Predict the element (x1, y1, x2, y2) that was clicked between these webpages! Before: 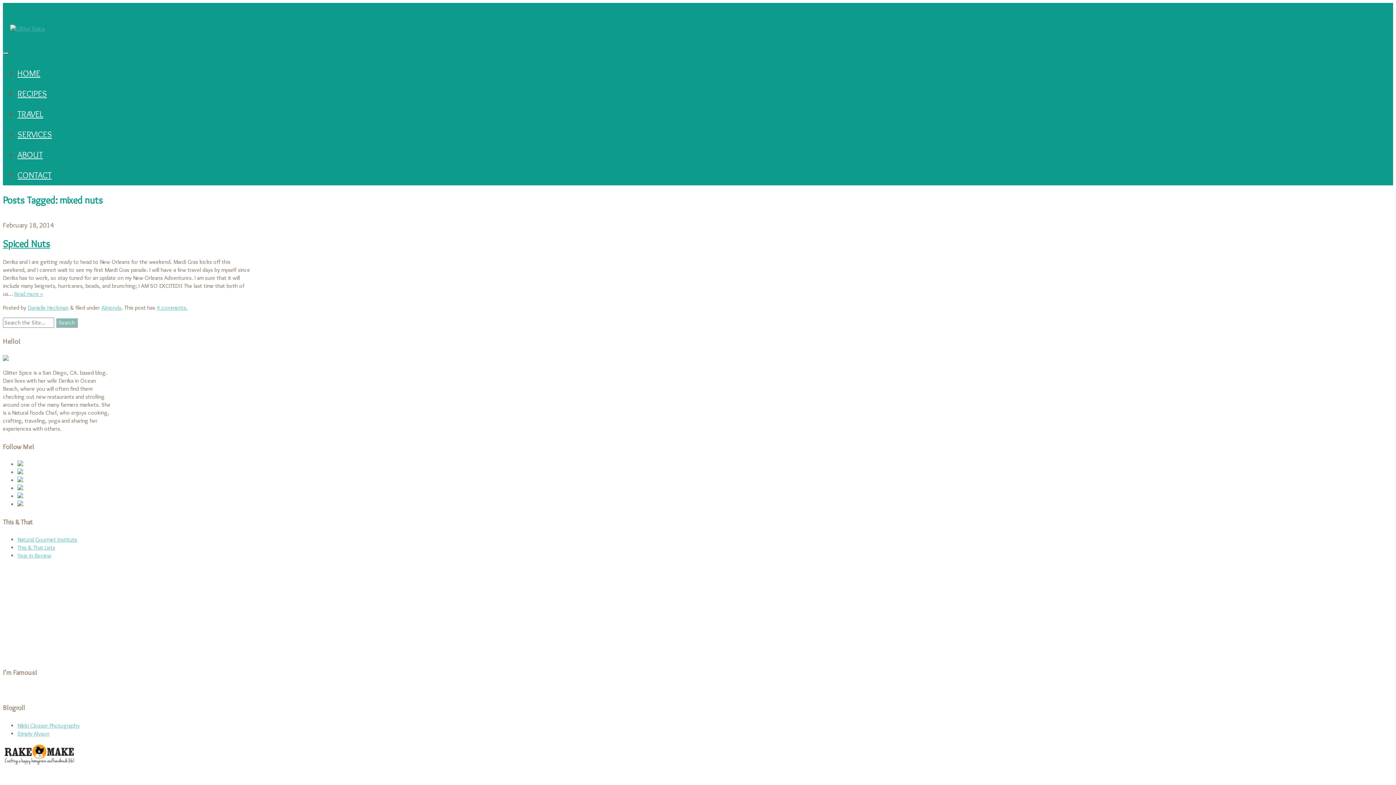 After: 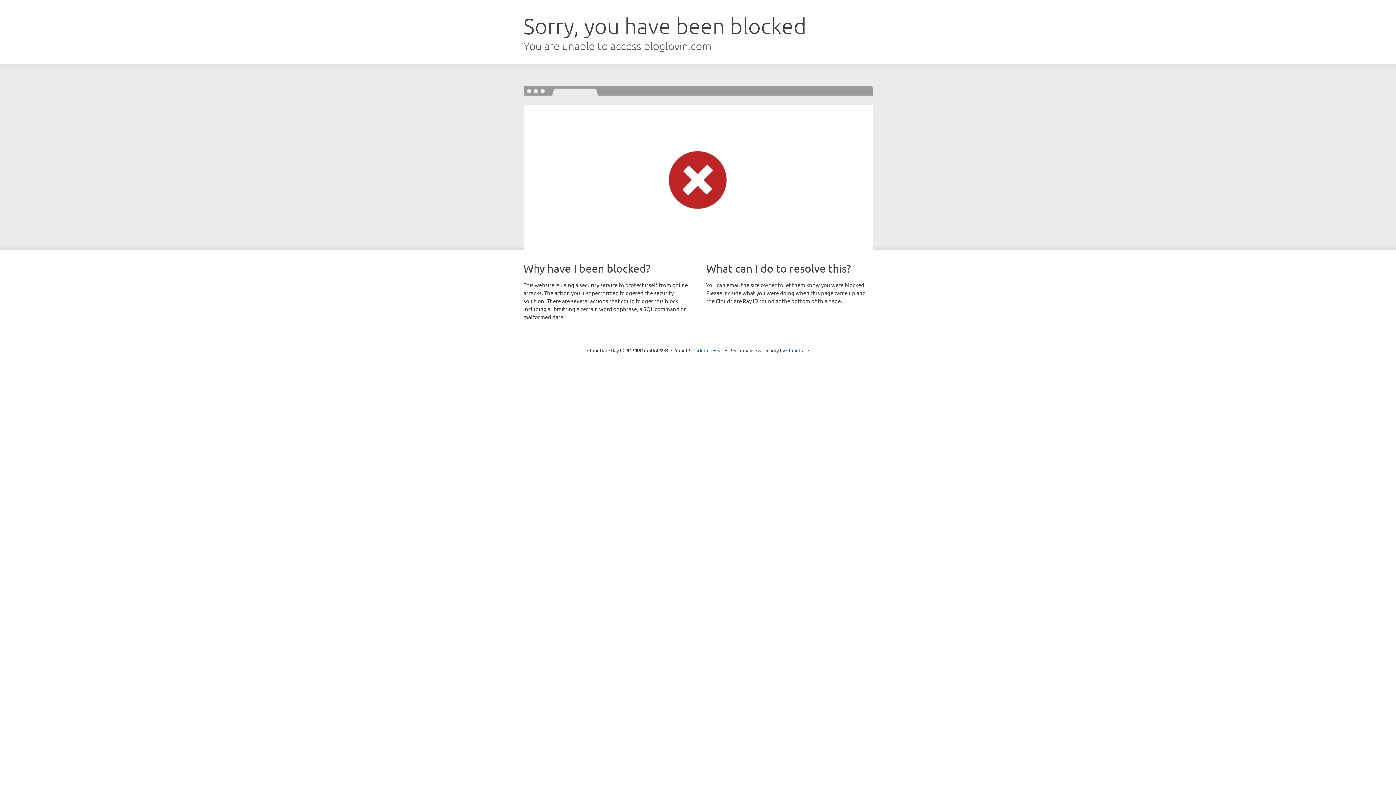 Action: bbox: (17, 493, 23, 499)